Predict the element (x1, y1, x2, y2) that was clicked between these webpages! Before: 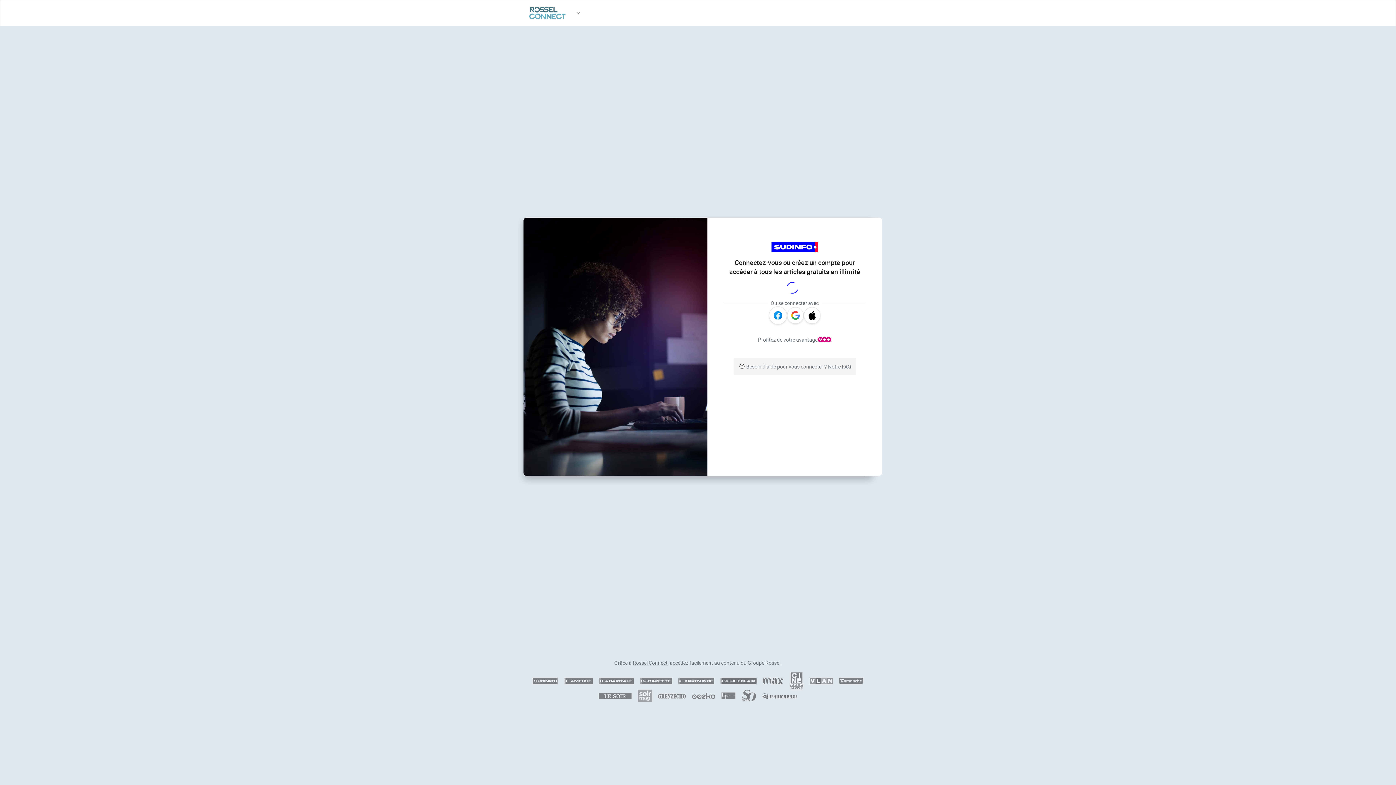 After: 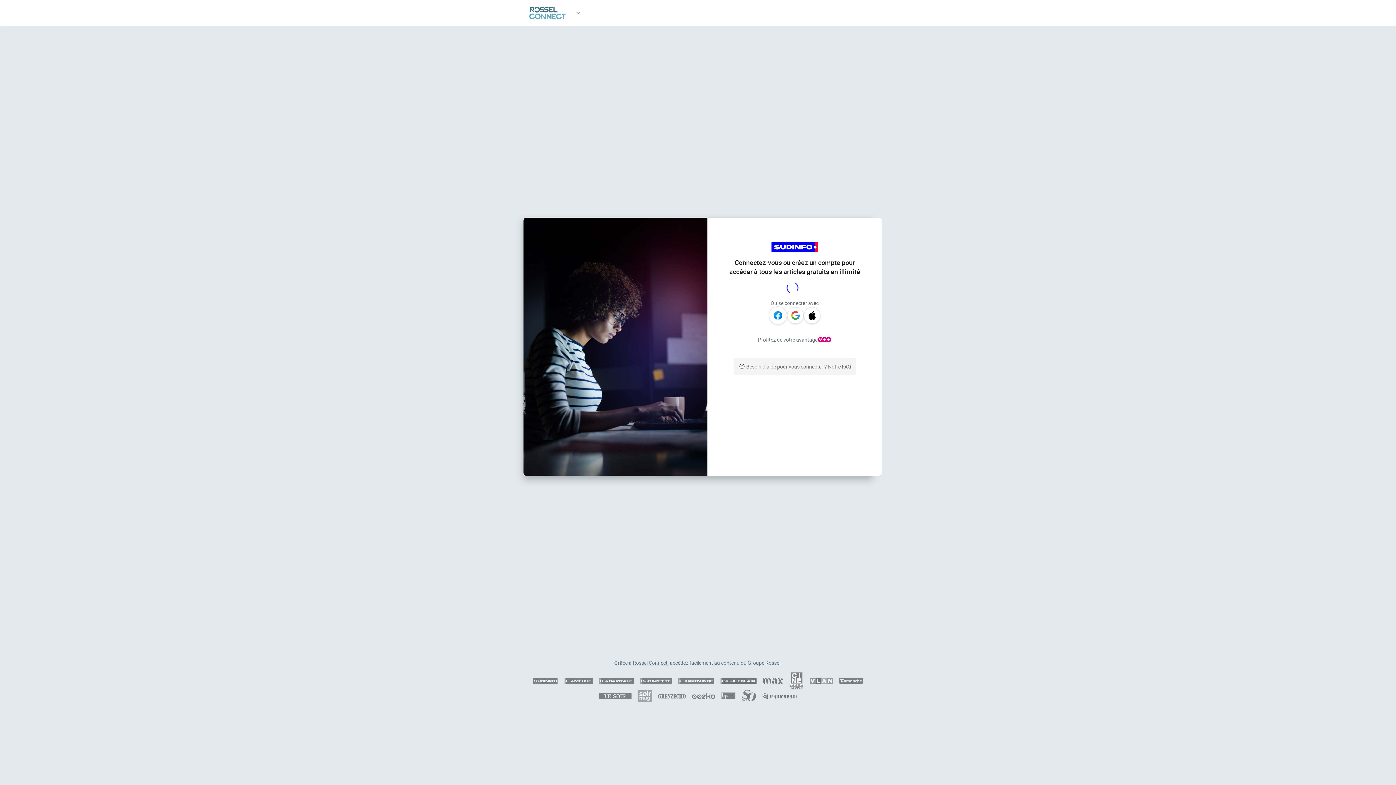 Action: bbox: (828, 363, 851, 370) label: Notre FAQ